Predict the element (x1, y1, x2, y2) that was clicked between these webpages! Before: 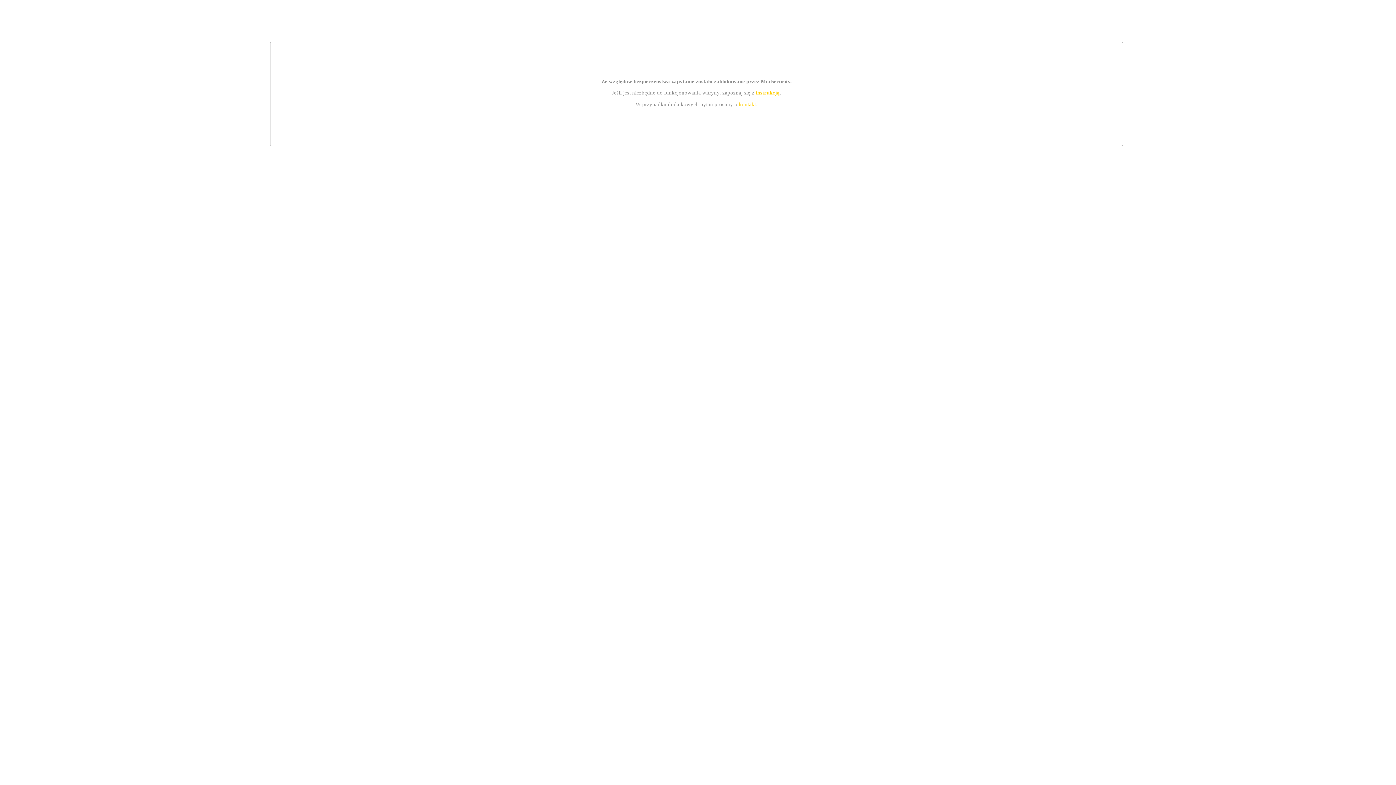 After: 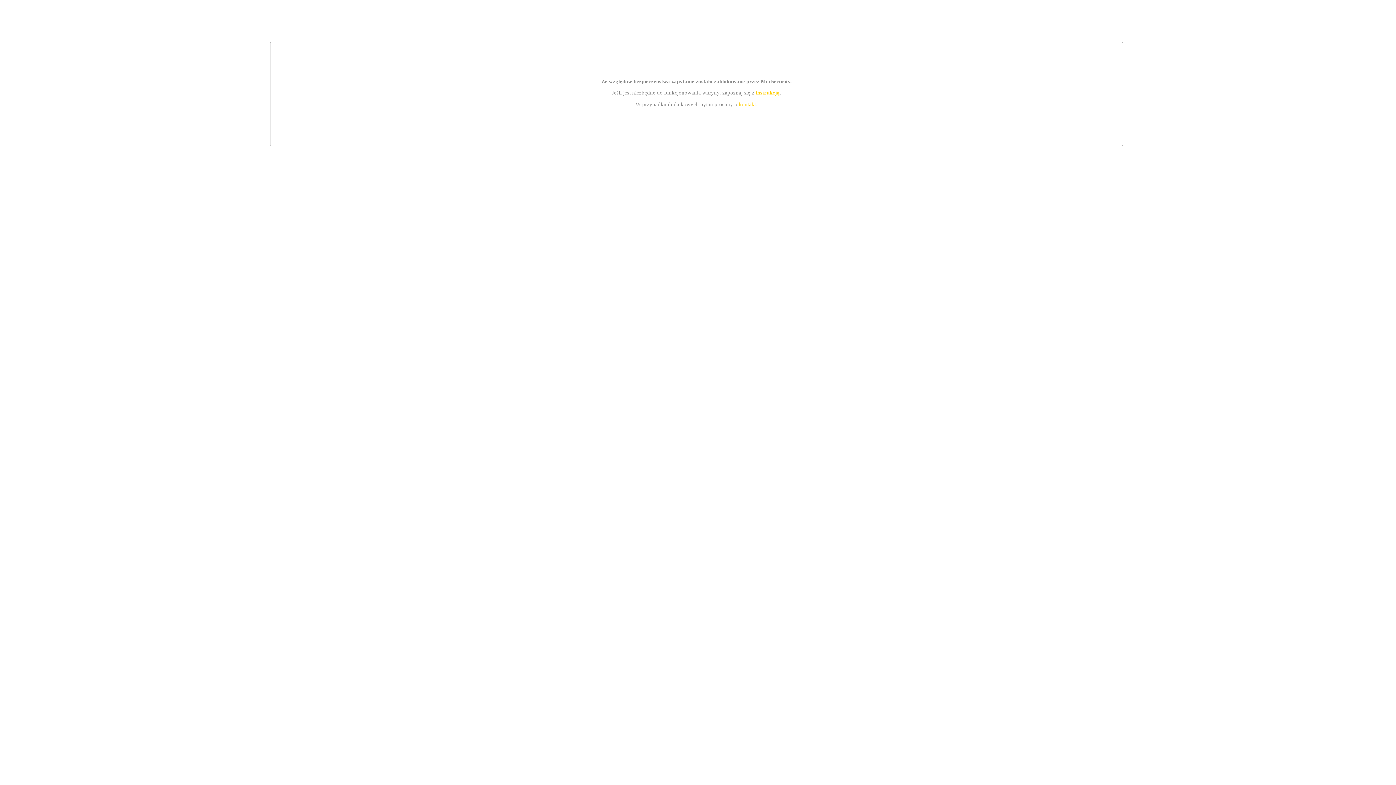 Action: label: kontakt bbox: (739, 101, 756, 107)